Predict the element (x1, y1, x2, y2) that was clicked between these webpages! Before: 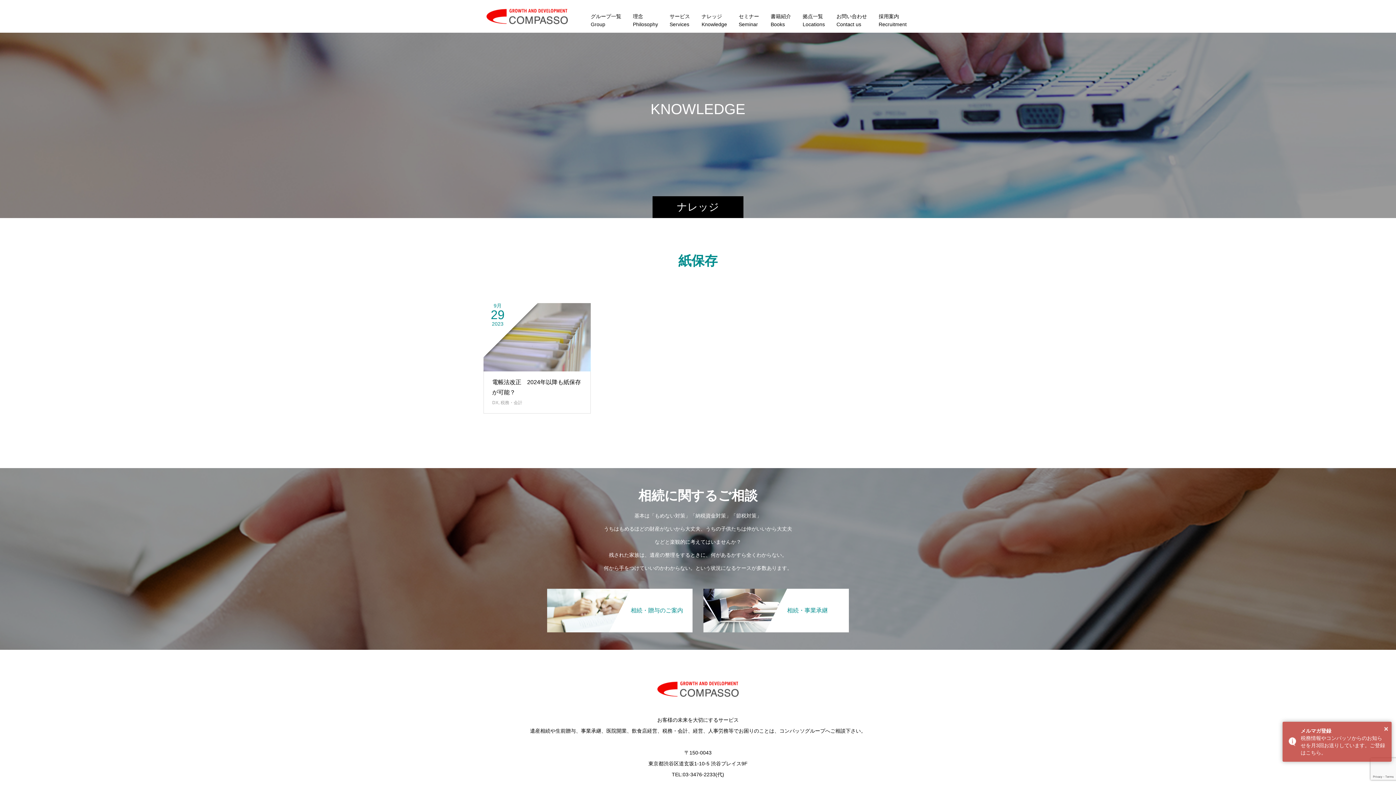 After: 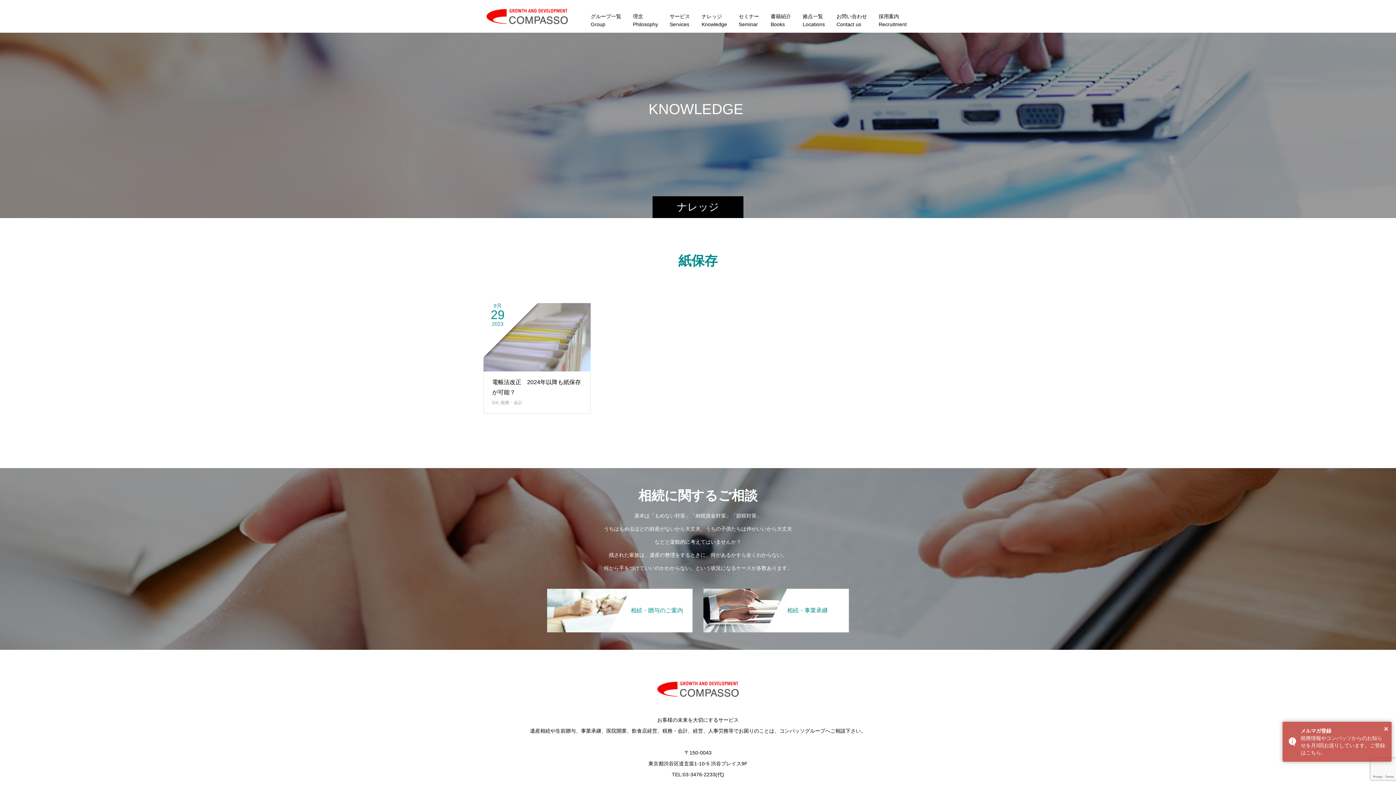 Action: bbox: (703, 589, 849, 632) label: 相続・事業承継